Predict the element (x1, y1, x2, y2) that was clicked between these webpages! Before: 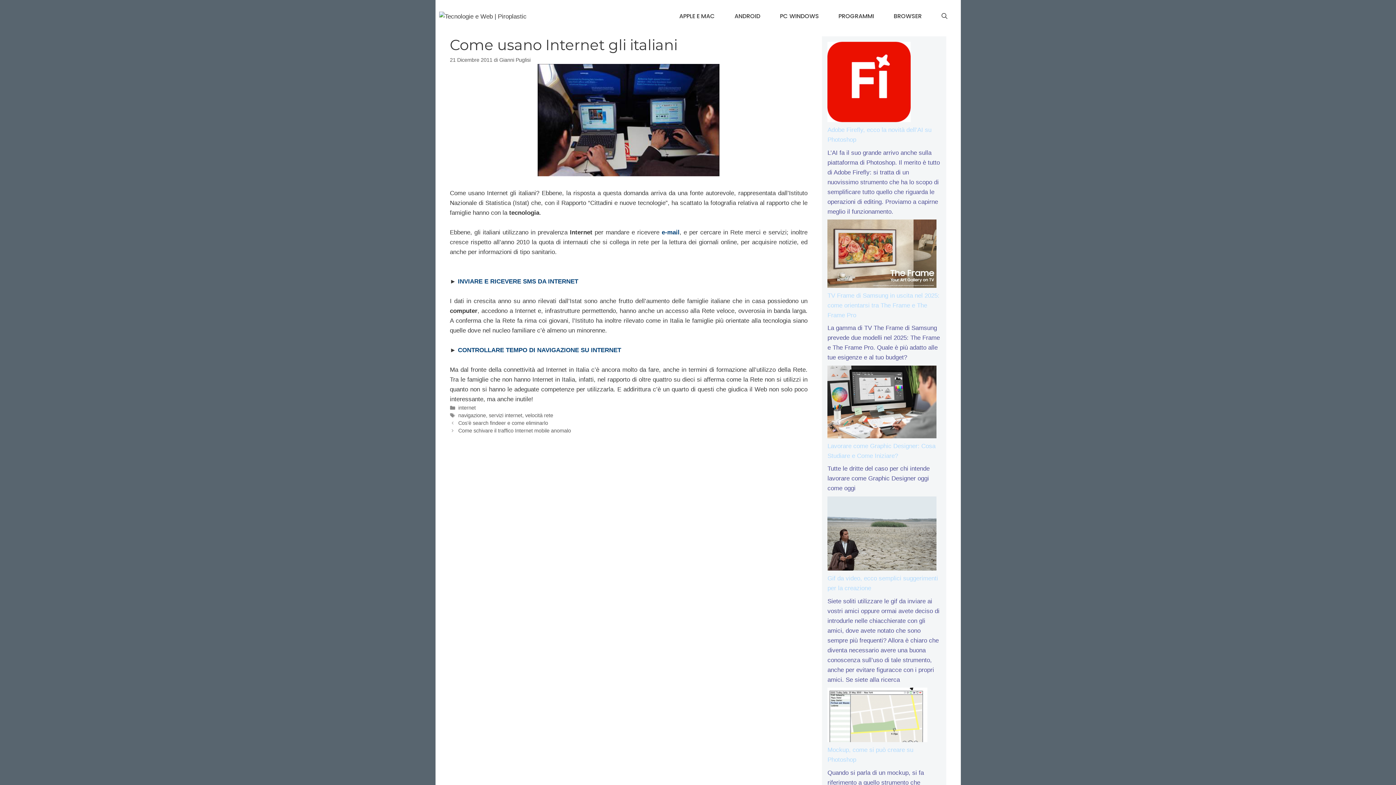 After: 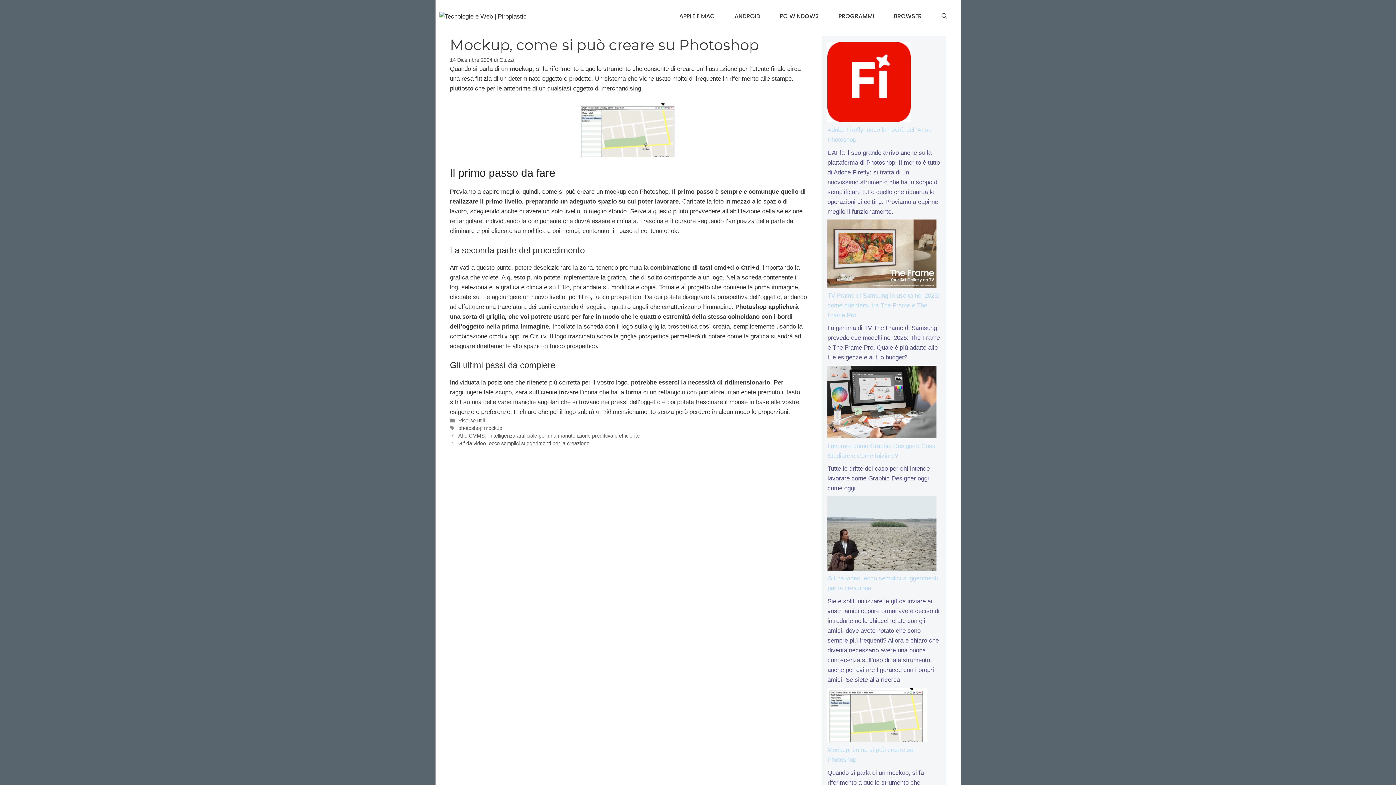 Action: bbox: (827, 688, 927, 745) label: Mockup, come si può creare su Photoshop